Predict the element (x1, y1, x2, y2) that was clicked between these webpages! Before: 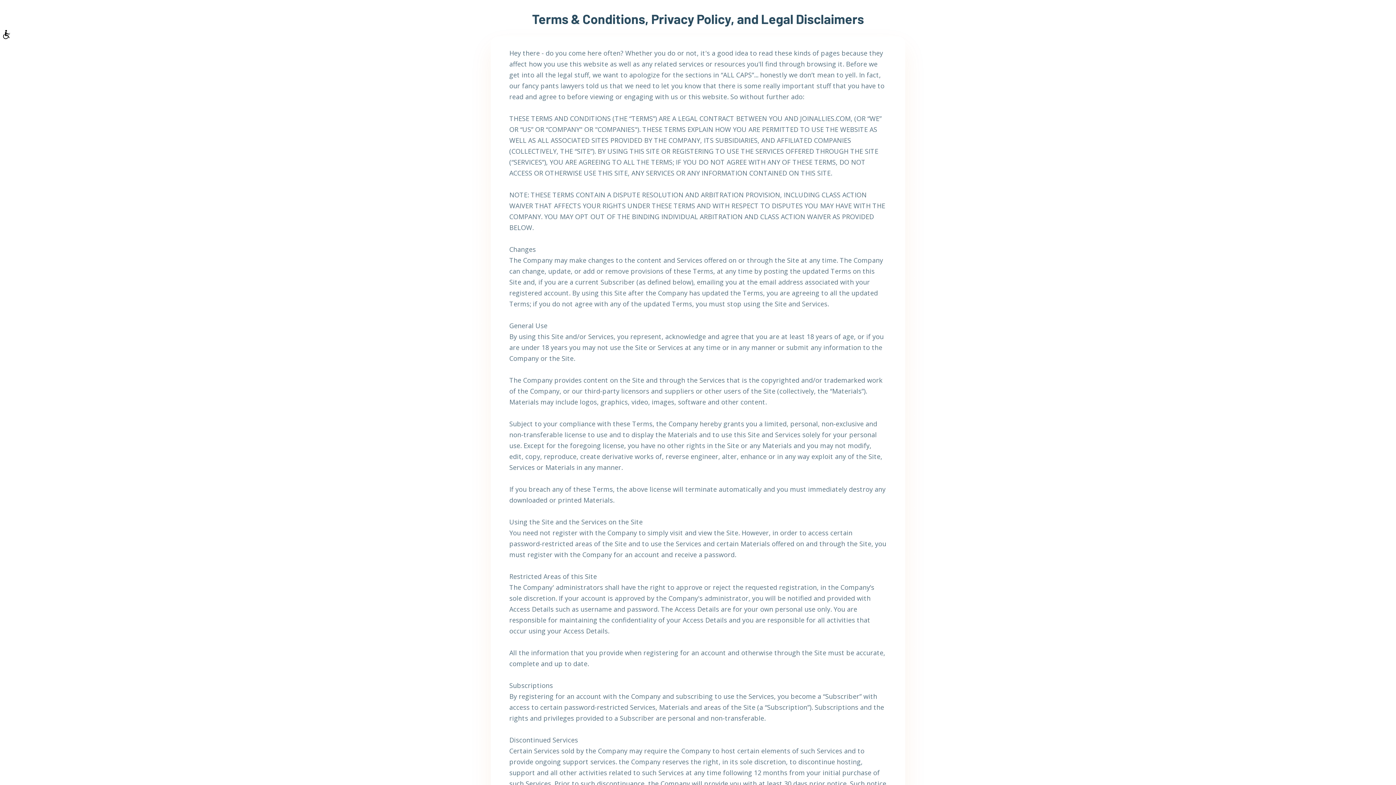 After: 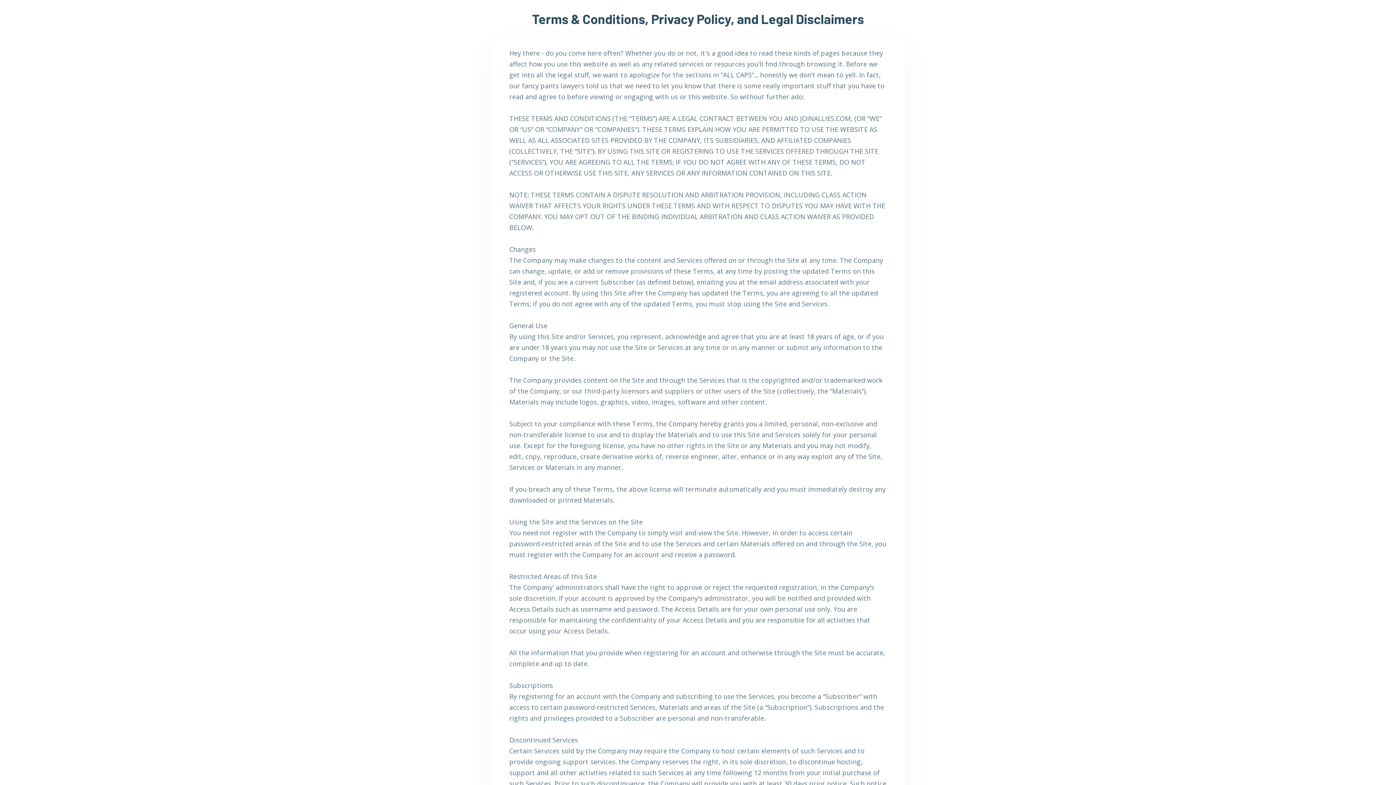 Action: label: Accessibility bbox: (0, 27, 14, 41)